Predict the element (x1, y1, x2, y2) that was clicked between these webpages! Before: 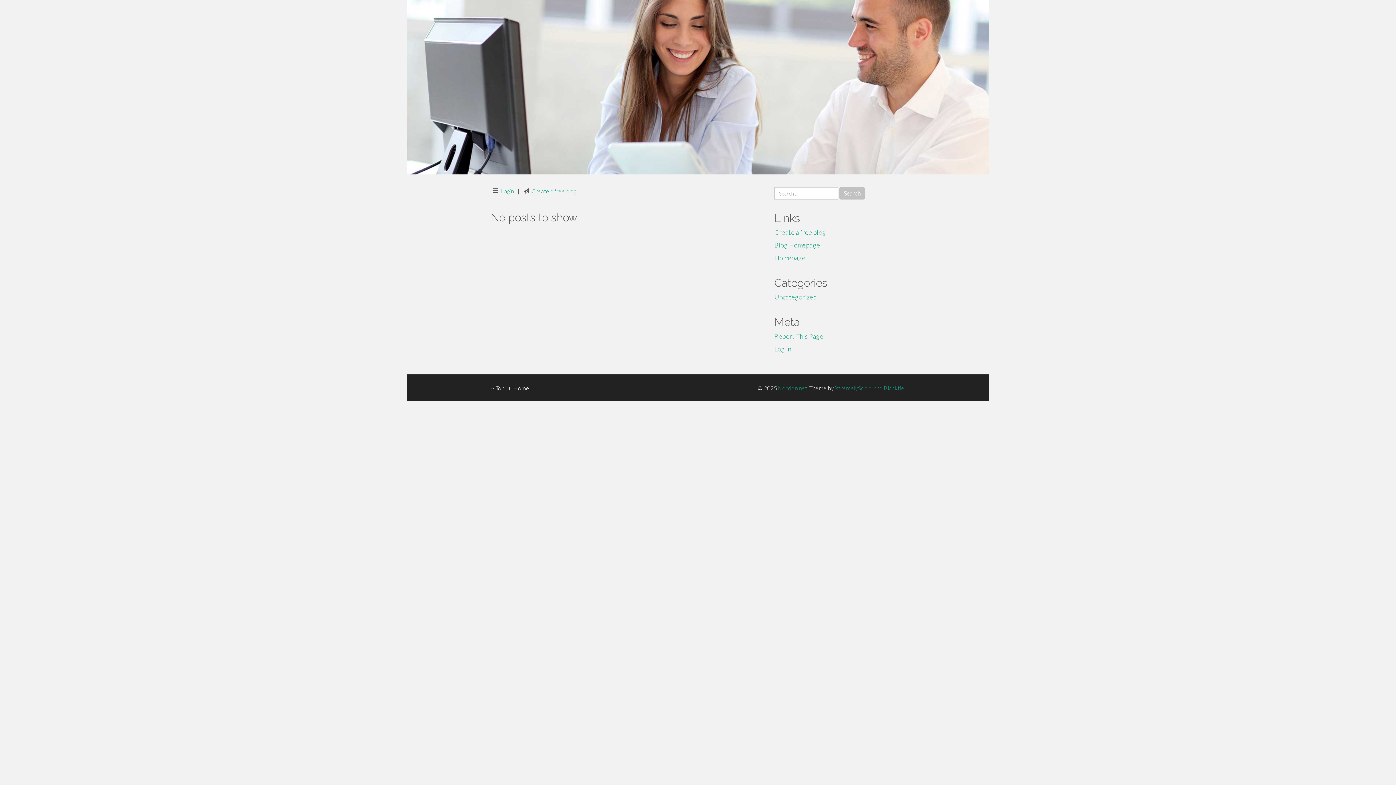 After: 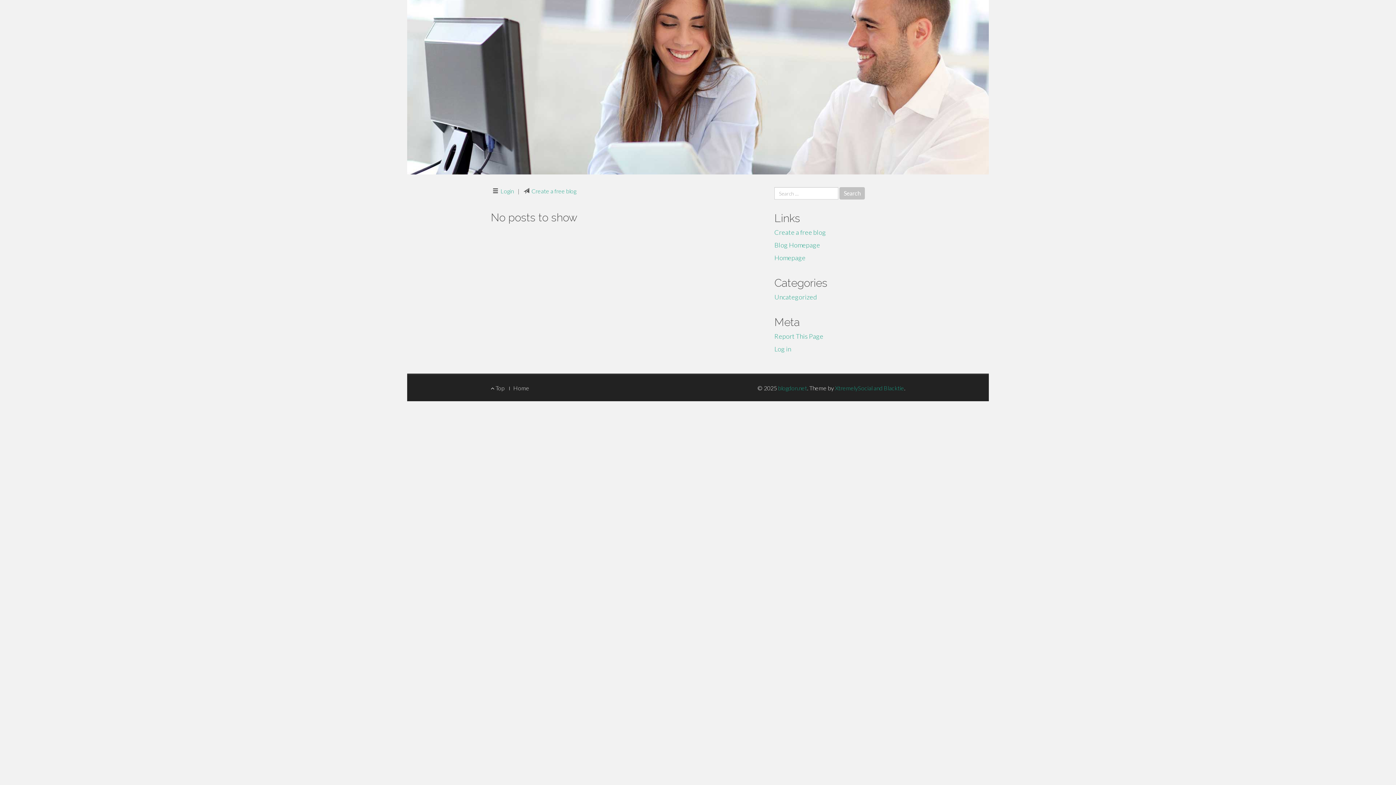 Action: label: Home bbox: (513, 384, 529, 391)